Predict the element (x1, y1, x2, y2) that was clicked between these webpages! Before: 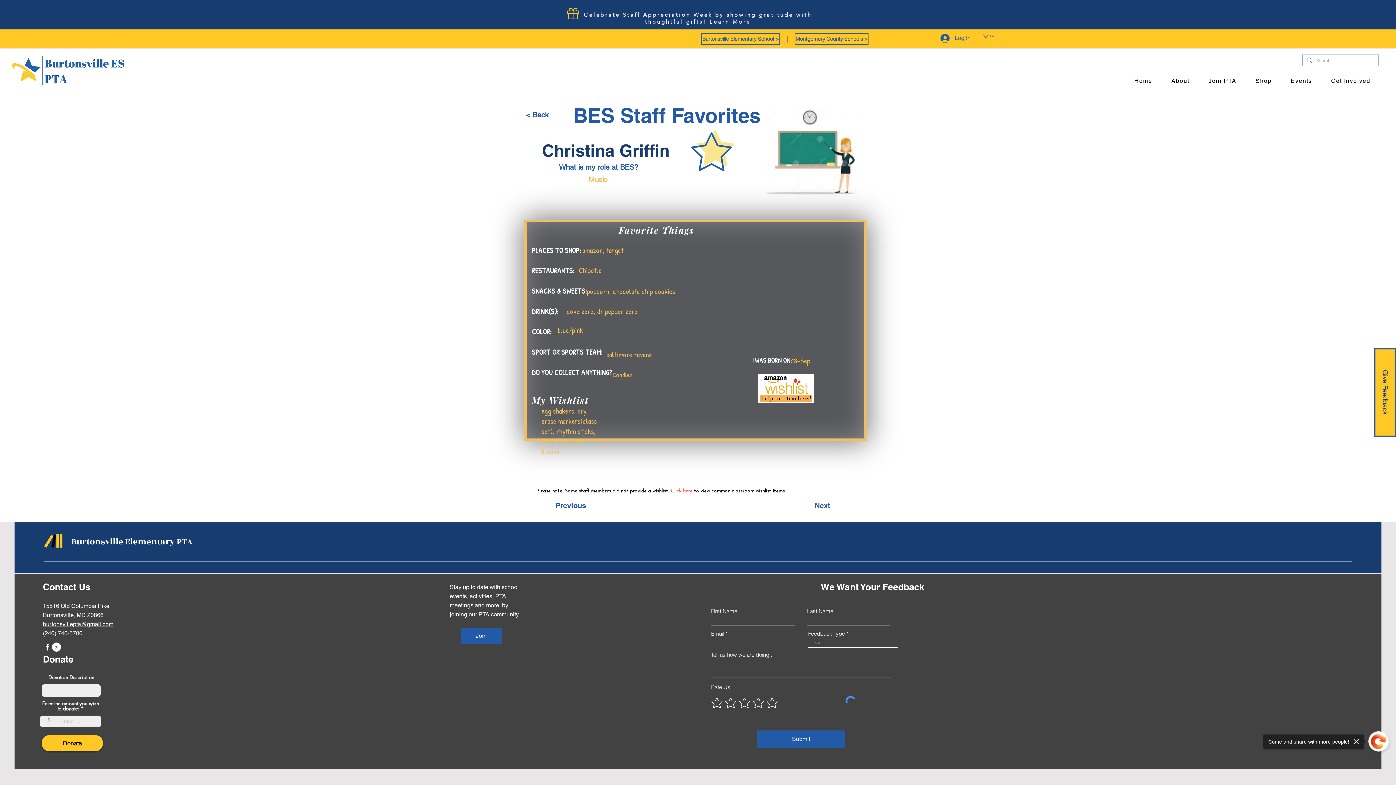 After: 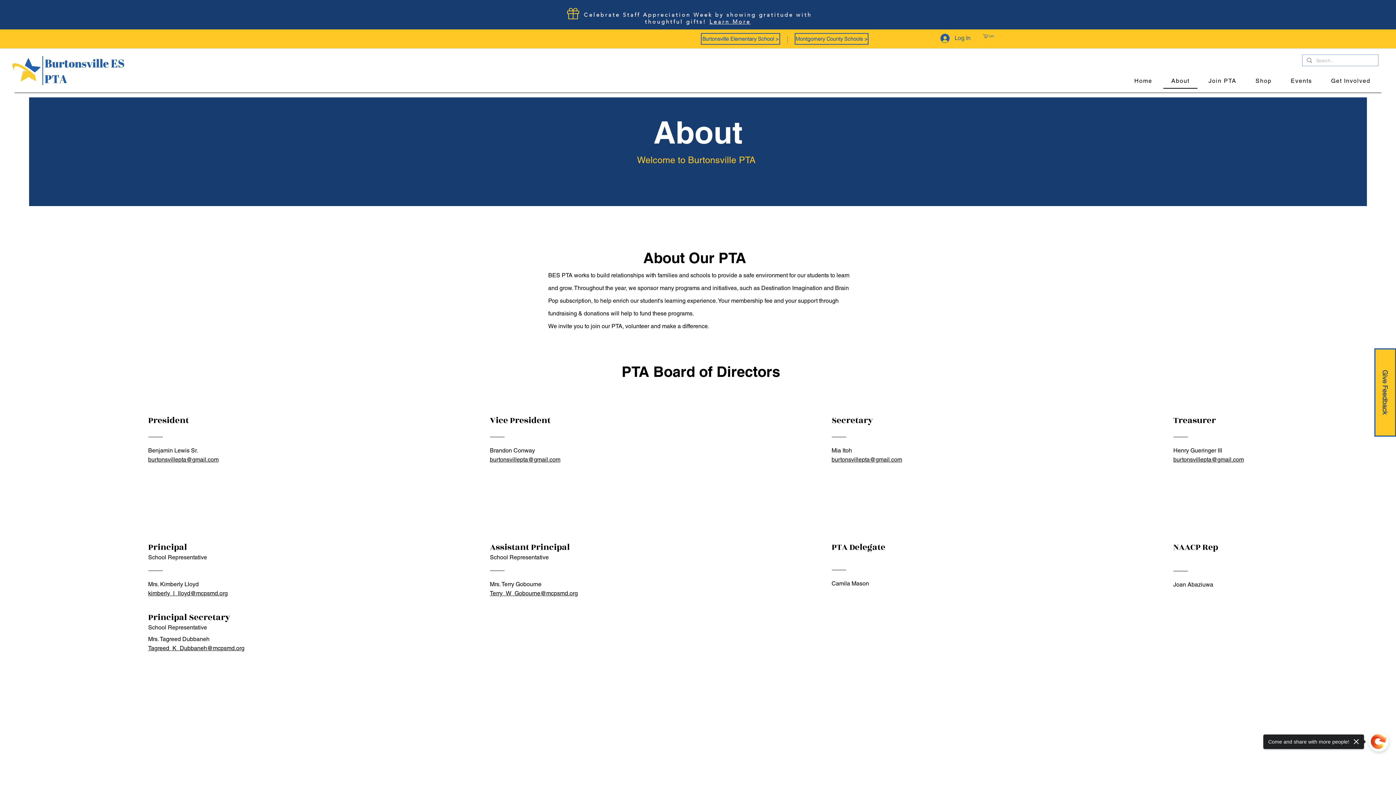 Action: label: About bbox: (1163, 73, 1197, 88)